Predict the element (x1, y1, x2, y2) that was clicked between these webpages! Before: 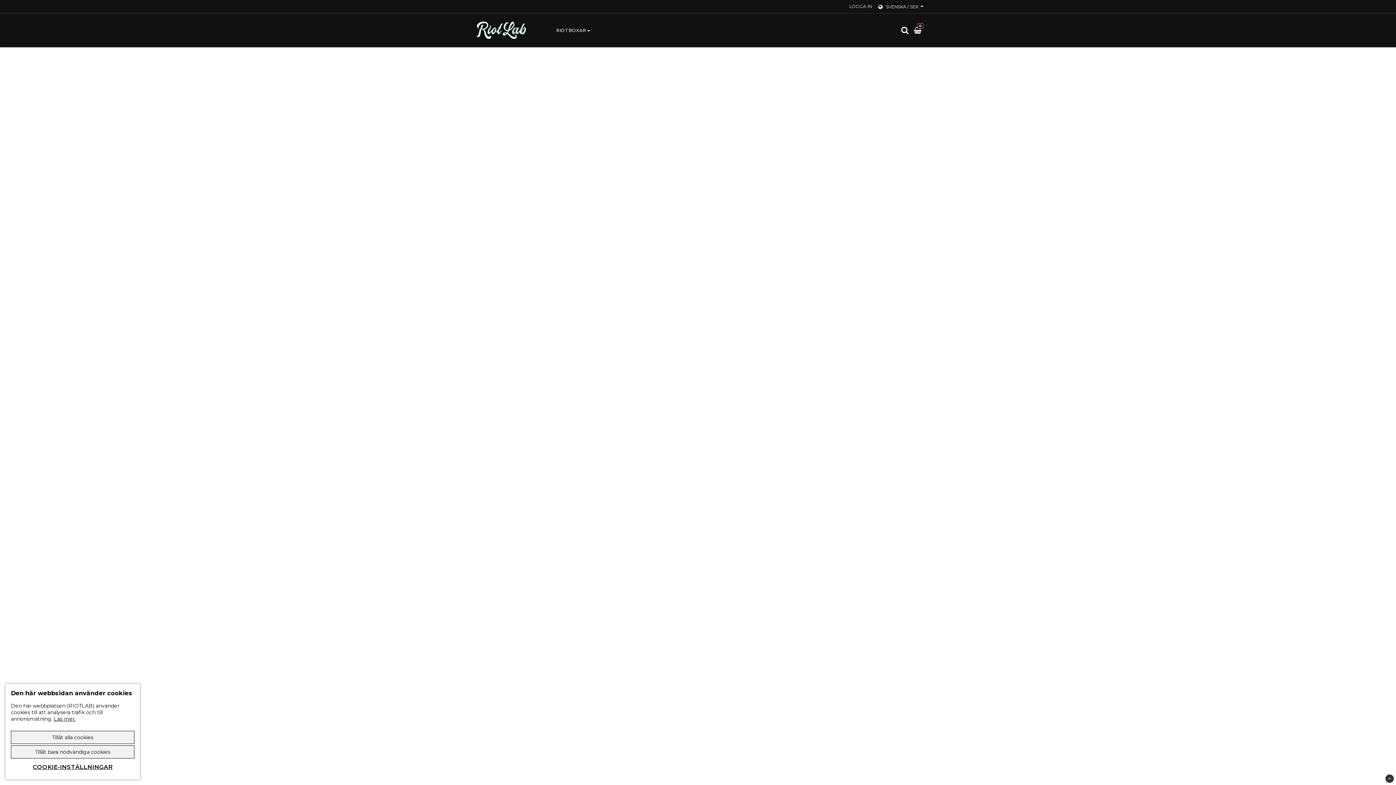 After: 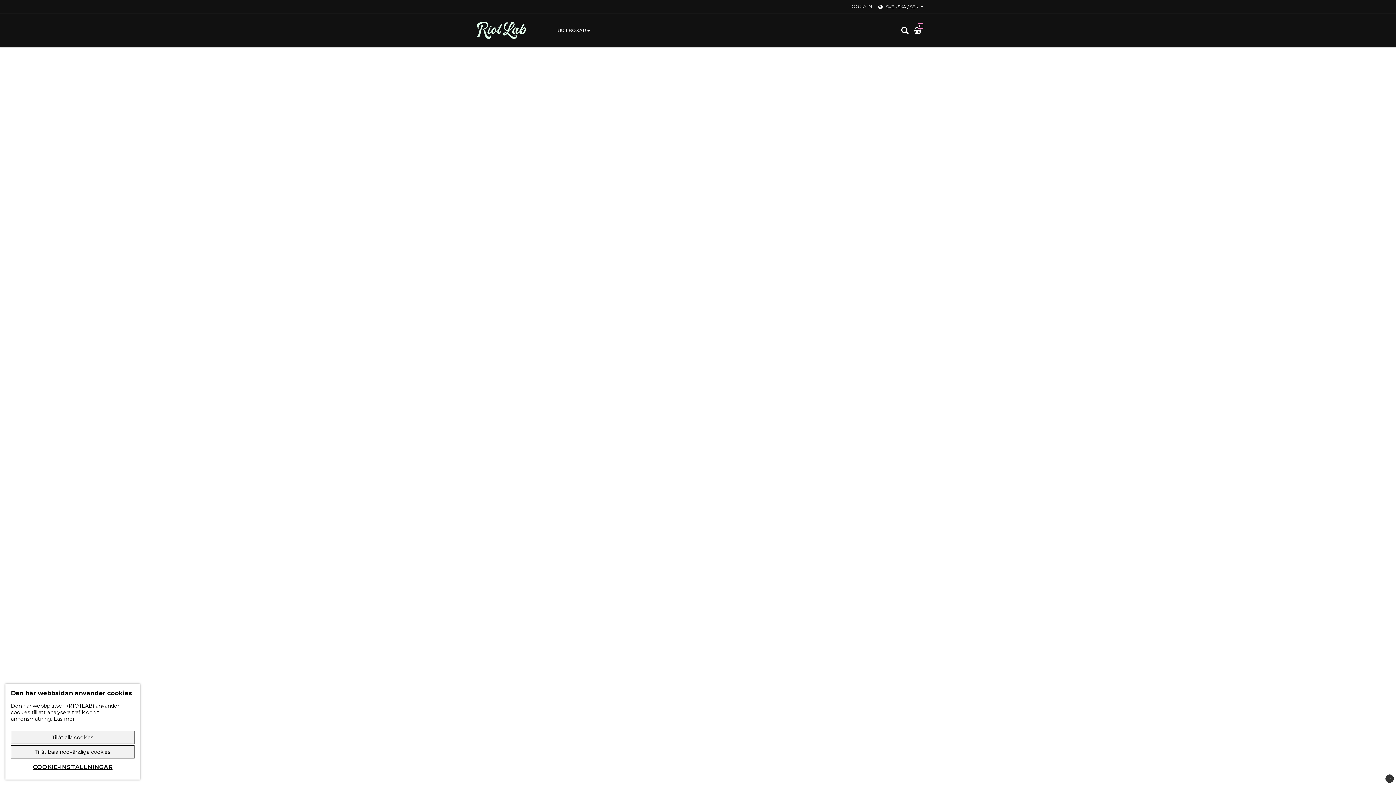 Action: bbox: (849, 3, 872, 9) label: LOGGA IN